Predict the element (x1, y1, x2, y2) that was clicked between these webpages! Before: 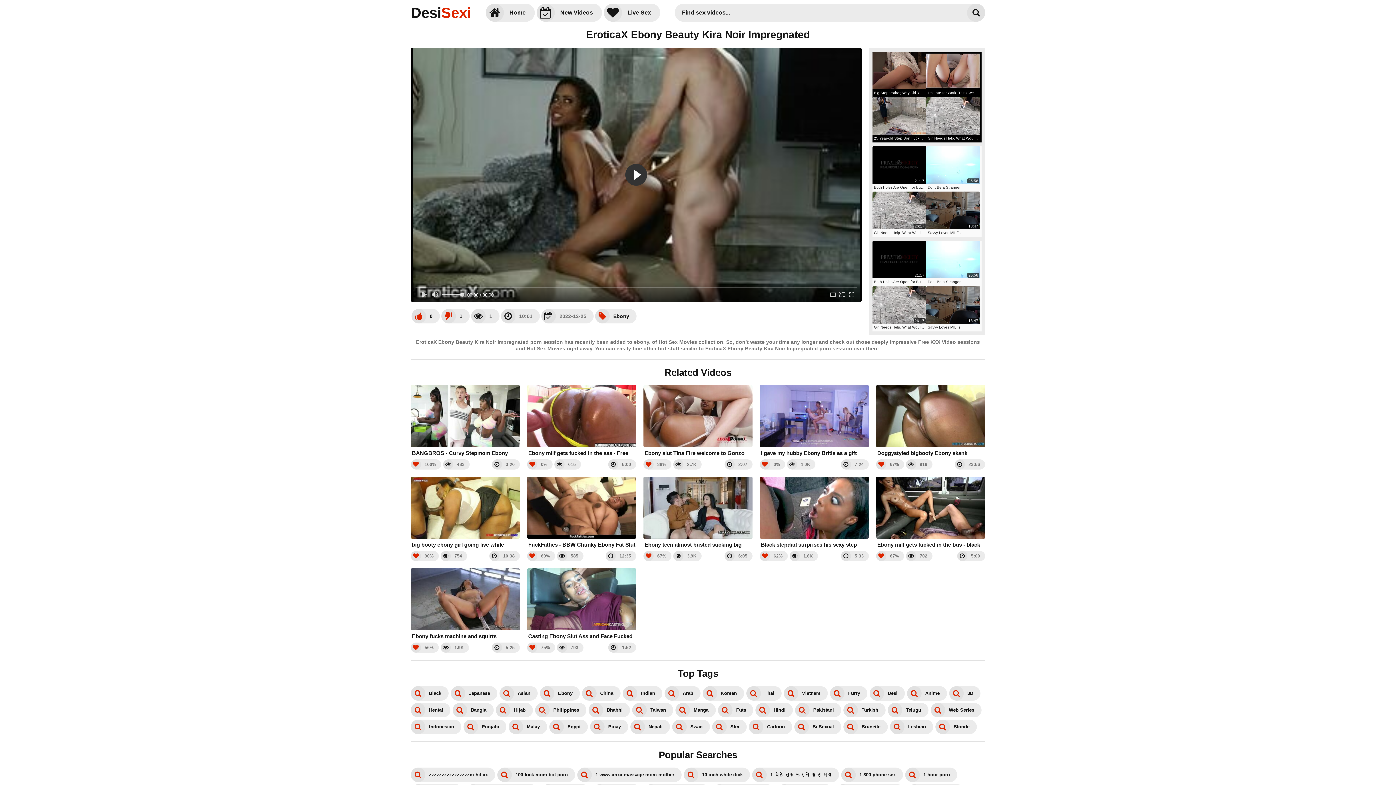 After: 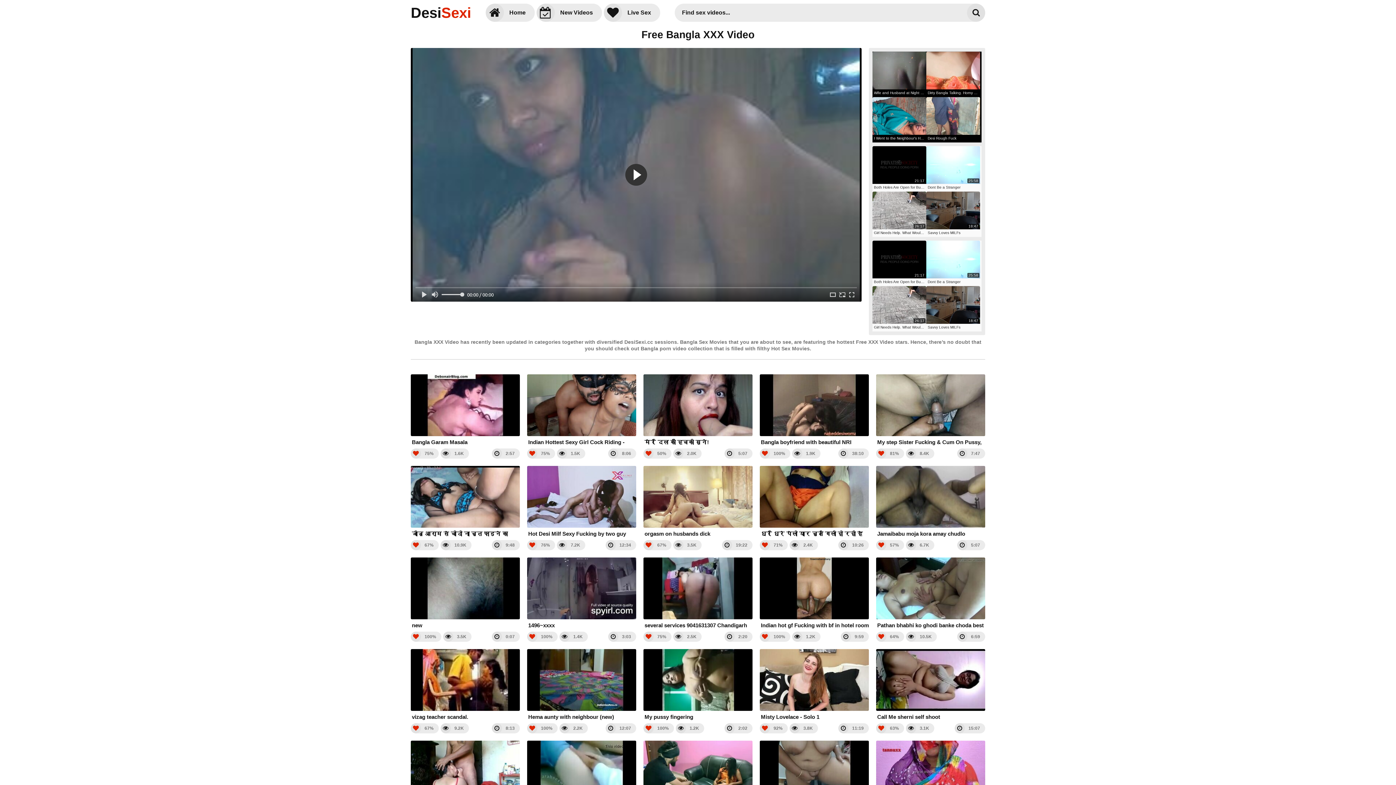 Action: bbox: (452, 703, 493, 717) label: Bangla